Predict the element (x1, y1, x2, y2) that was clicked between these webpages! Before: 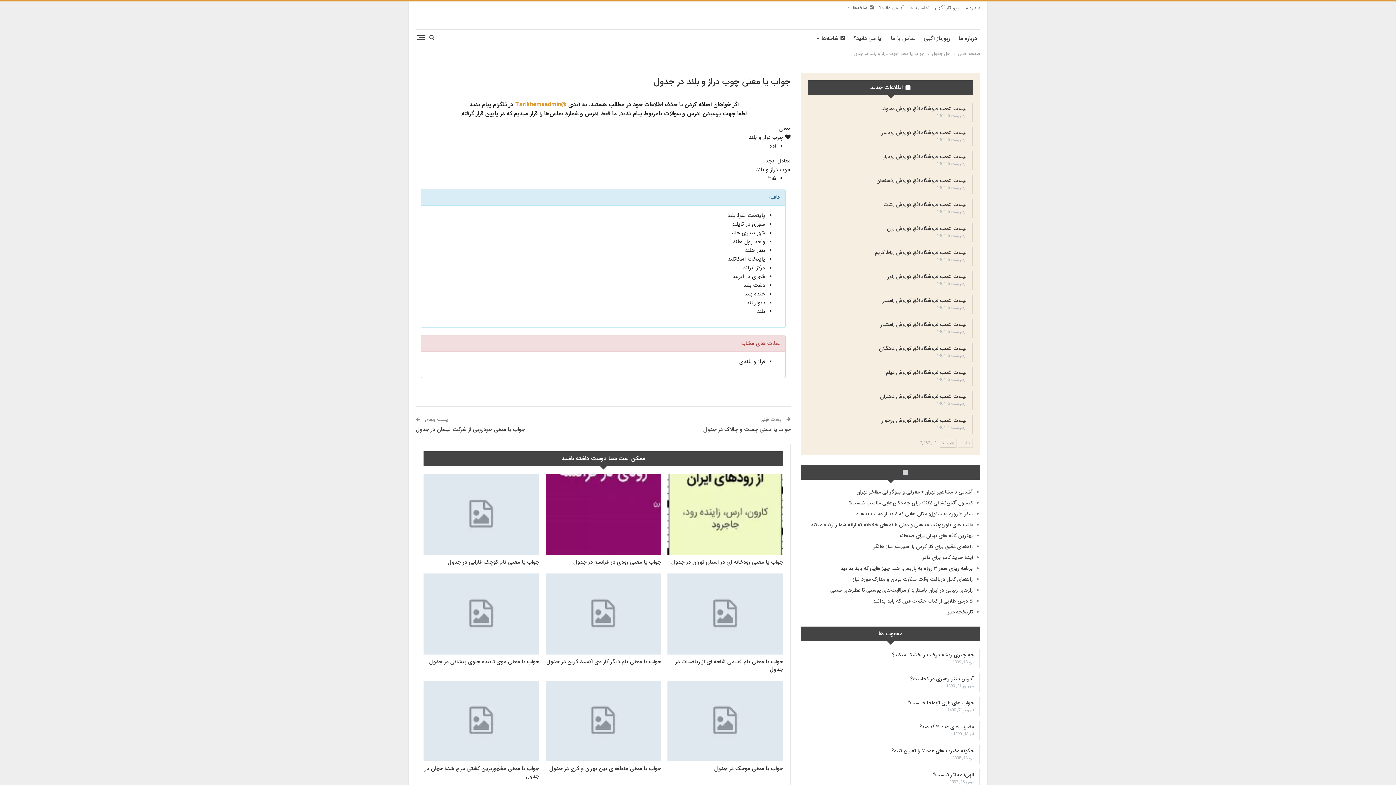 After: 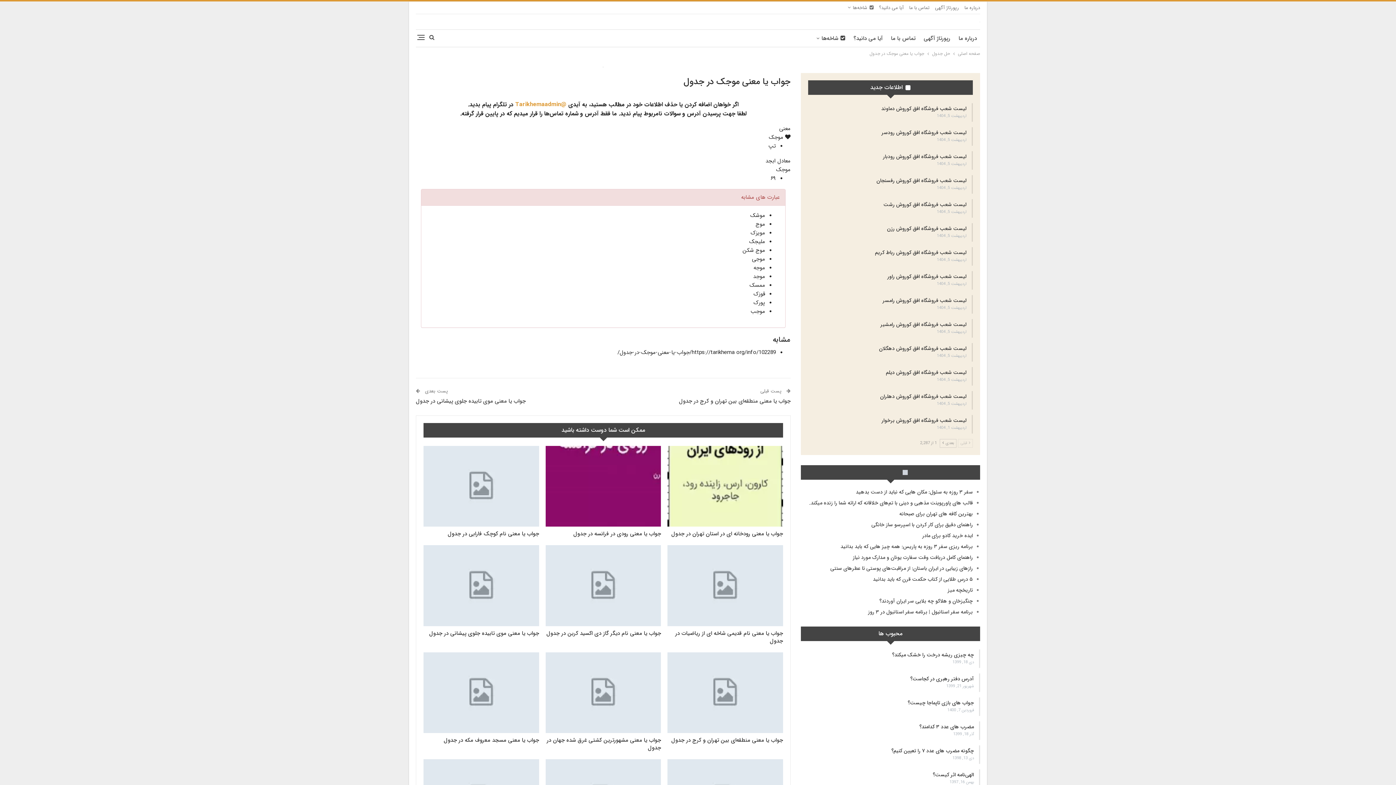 Action: label: جواب یا معنی موجک در جدول bbox: (714, 764, 783, 773)